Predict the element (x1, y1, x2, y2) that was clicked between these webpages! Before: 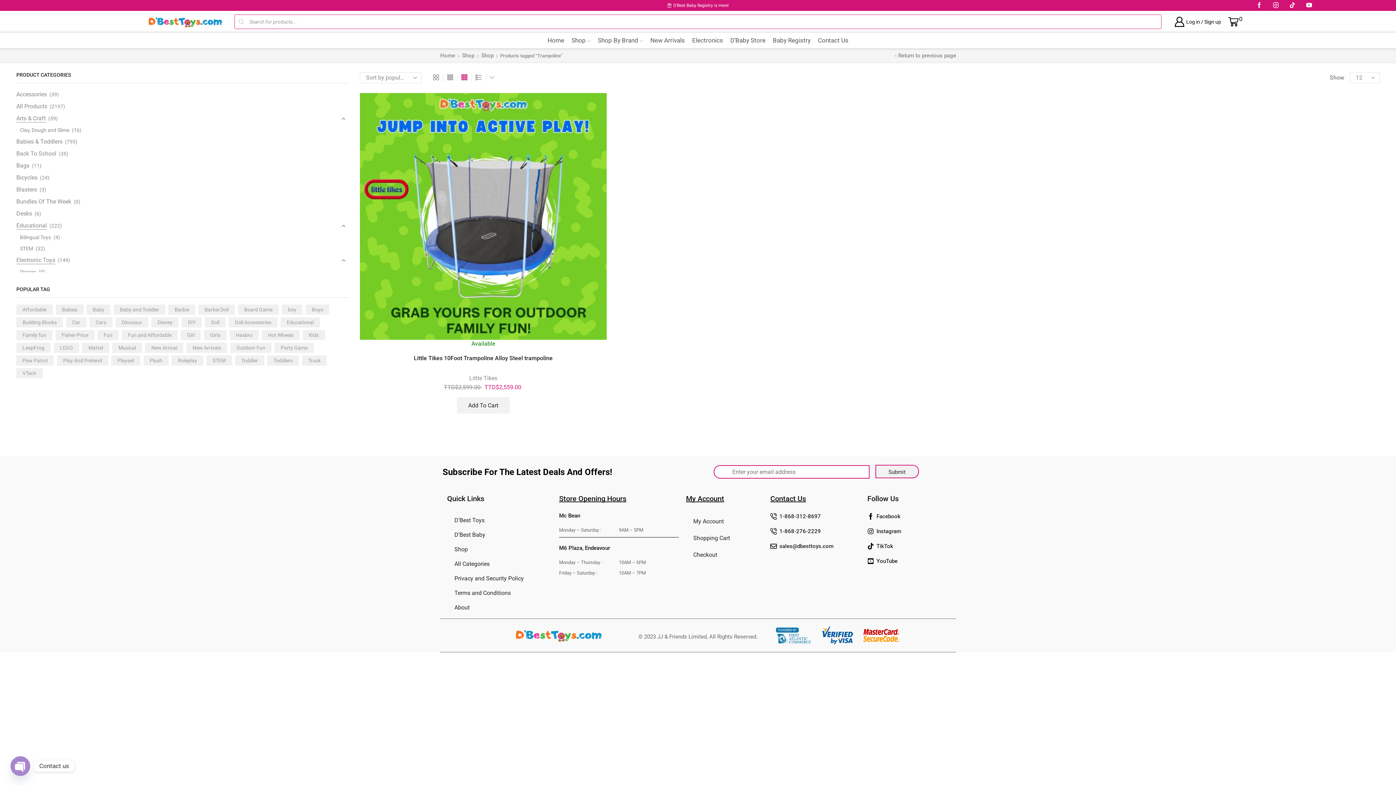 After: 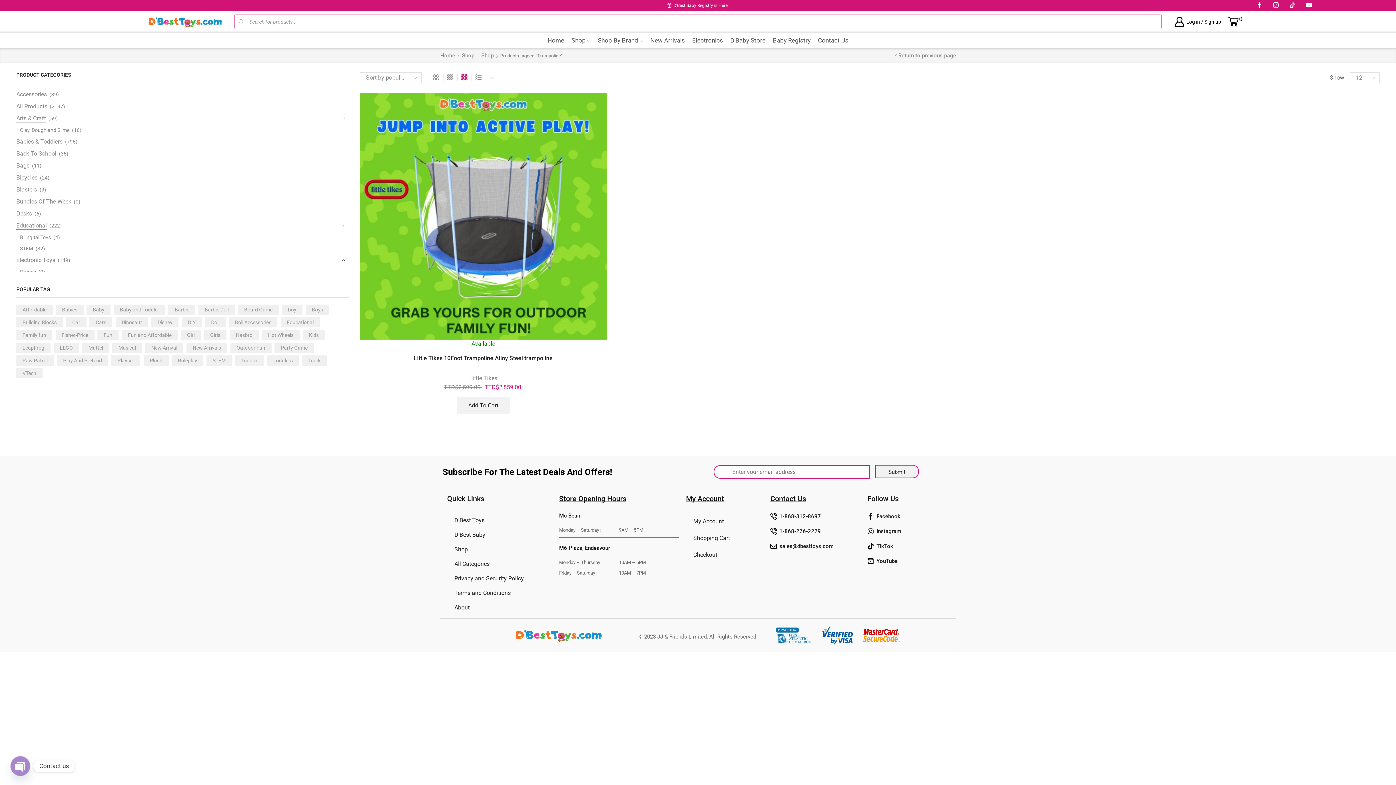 Action: bbox: (770, 543, 777, 549) label: sales@dbesttoys.com